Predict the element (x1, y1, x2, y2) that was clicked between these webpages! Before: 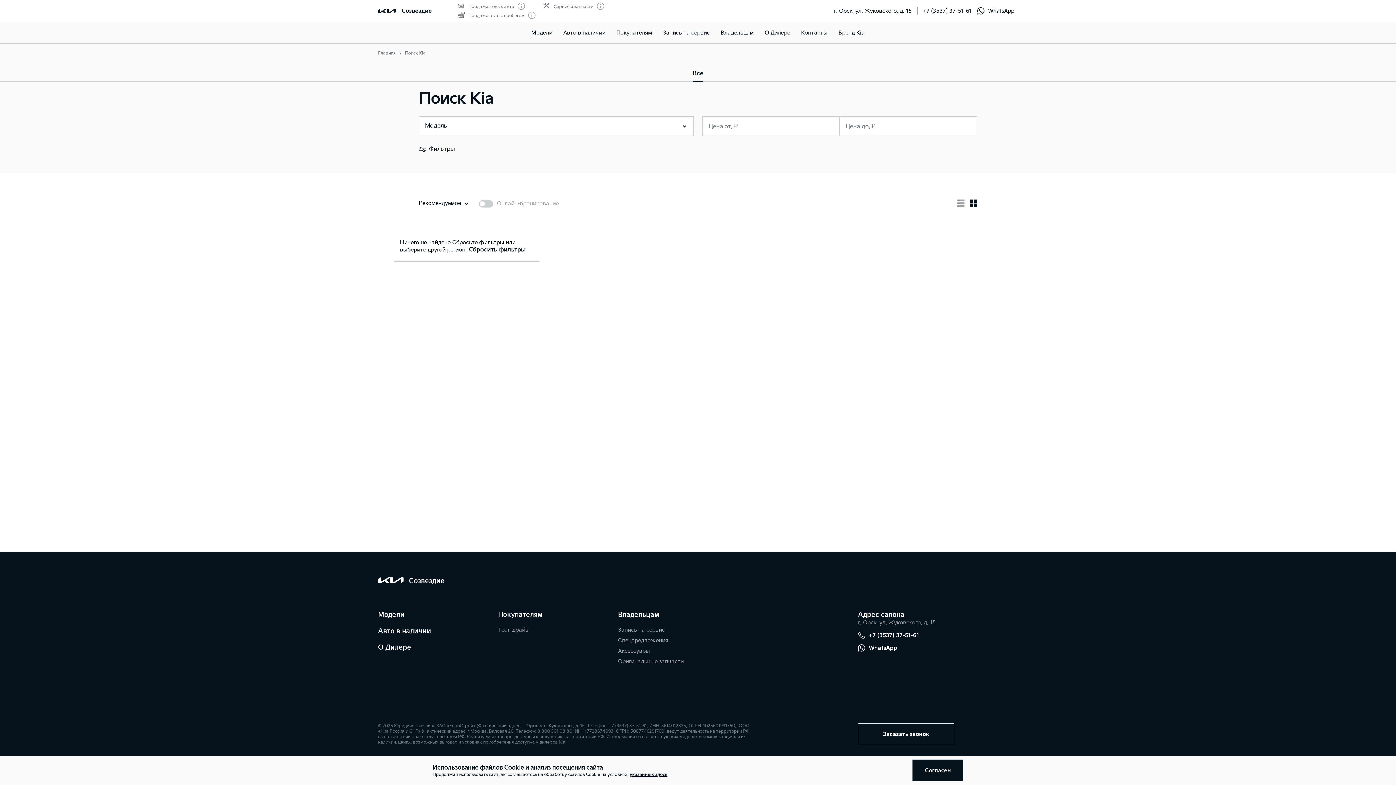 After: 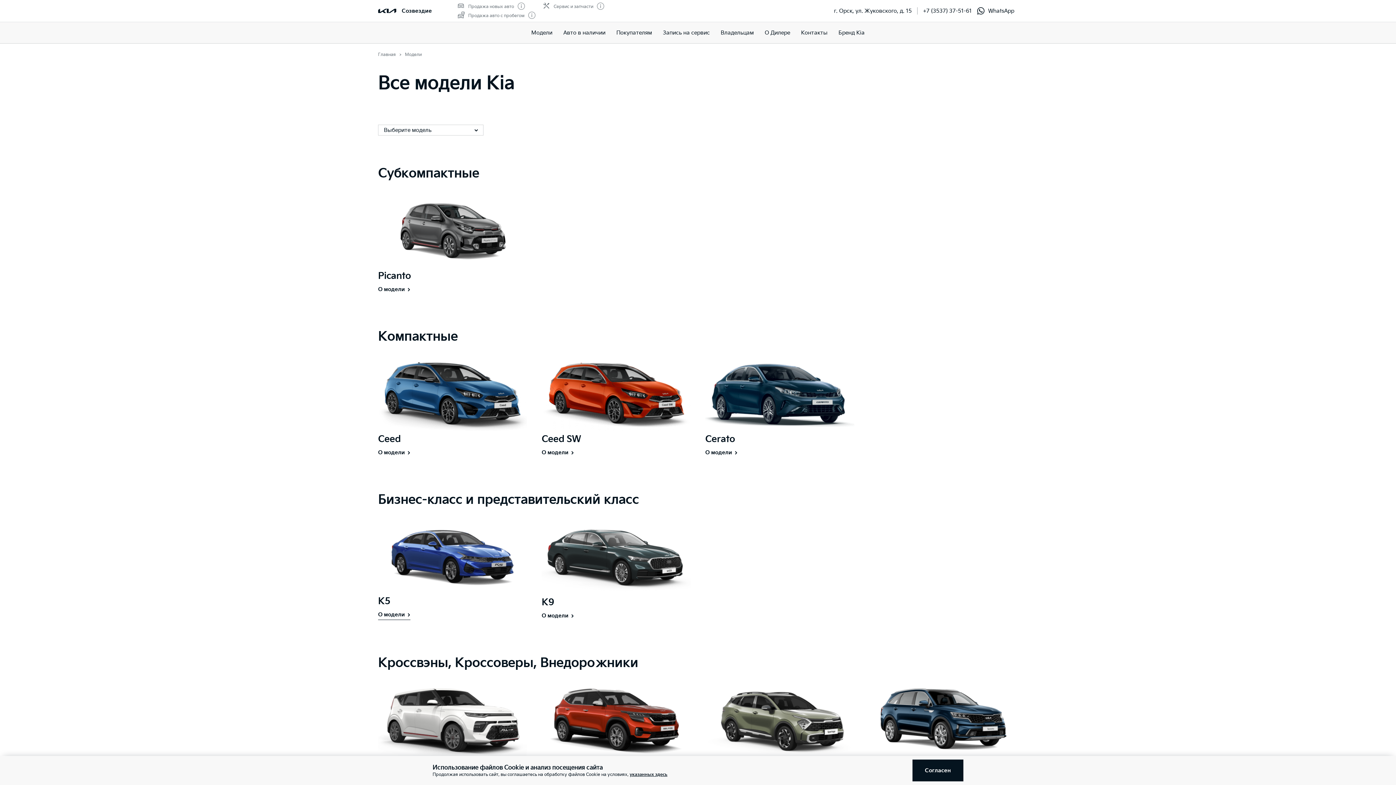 Action: label: Модели bbox: (378, 610, 404, 619)